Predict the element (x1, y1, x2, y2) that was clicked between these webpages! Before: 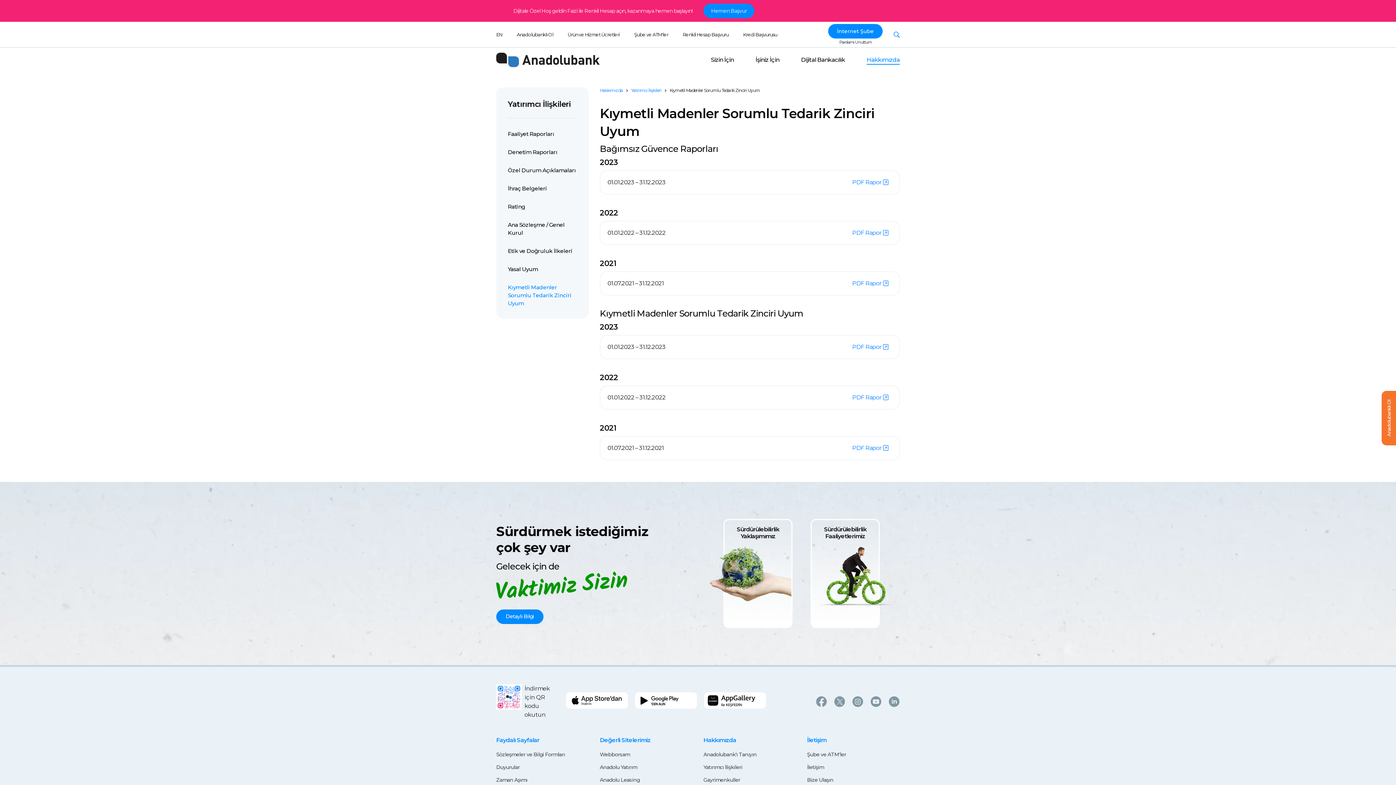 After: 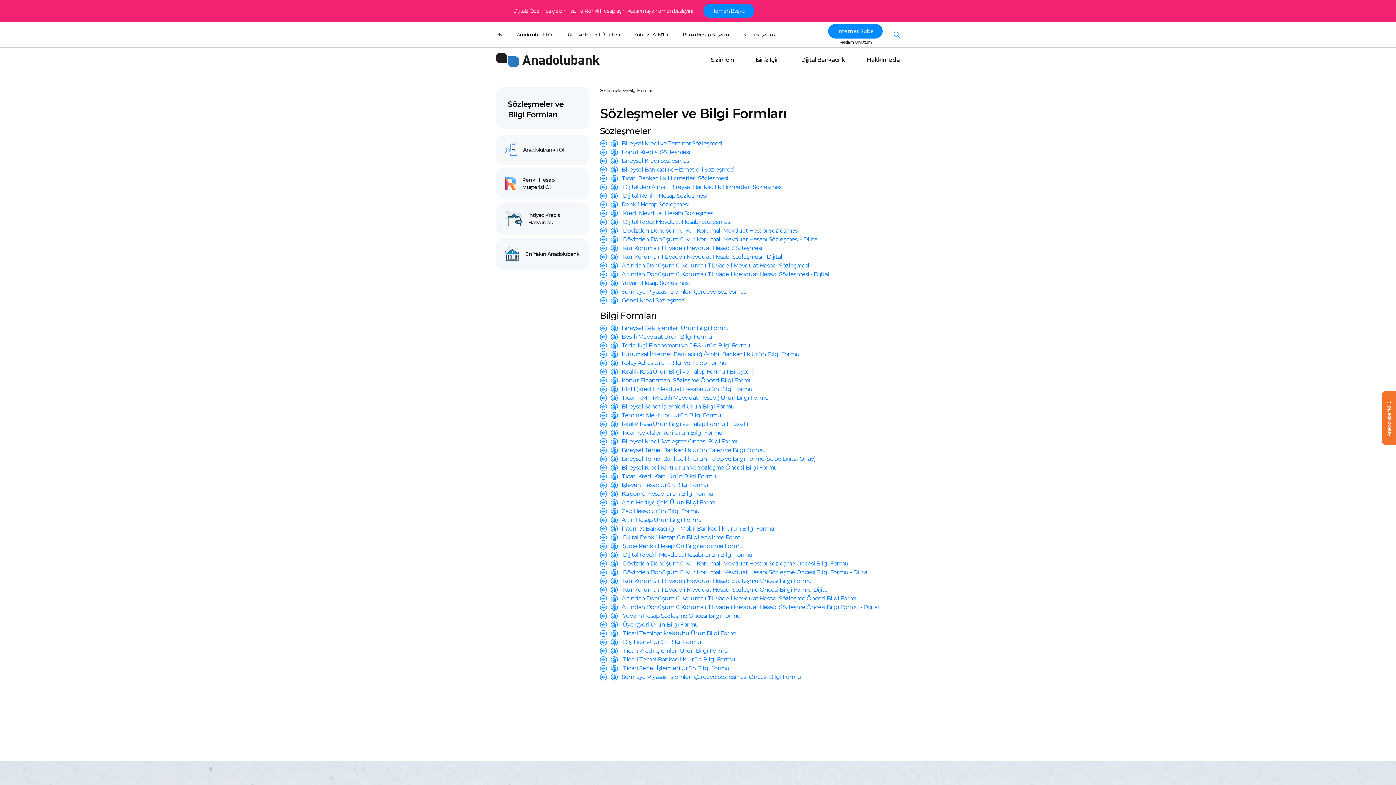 Action: label: Sözleşmeler ve Bilgi Formları bbox: (496, 751, 564, 758)